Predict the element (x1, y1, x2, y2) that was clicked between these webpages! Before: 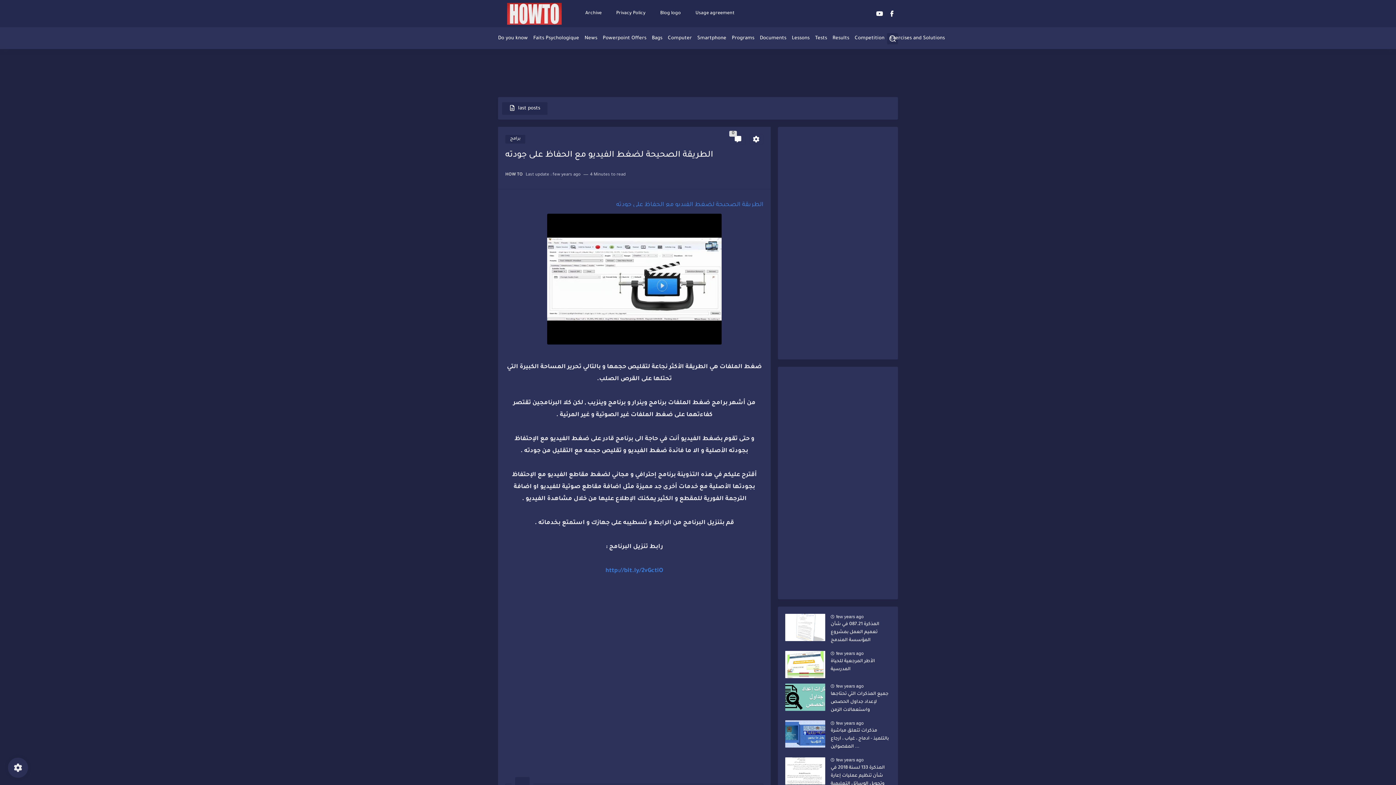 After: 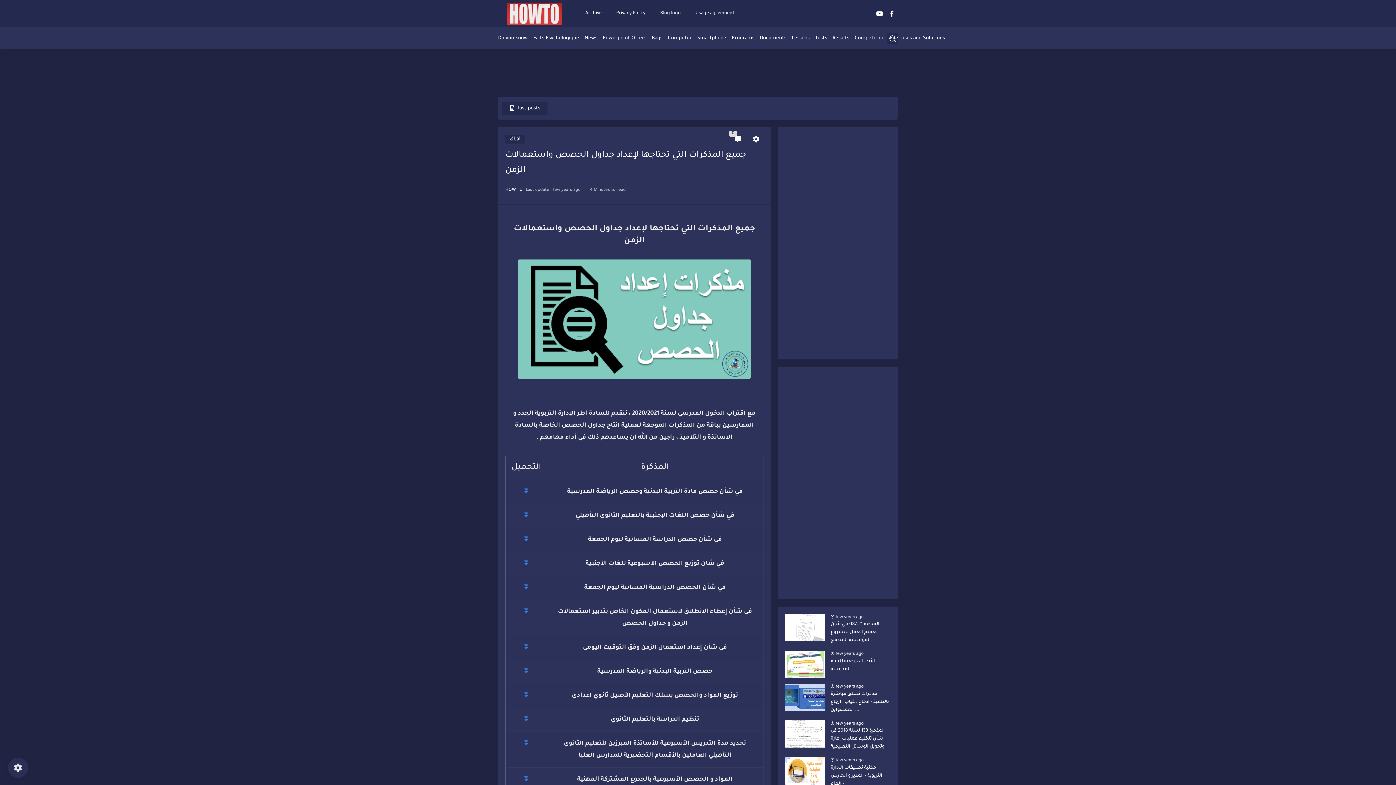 Action: label: جميع المذكرات التي تحتاجها لإعداد جداول الحصص واستعمالات الزمن bbox: (830, 690, 890, 715)